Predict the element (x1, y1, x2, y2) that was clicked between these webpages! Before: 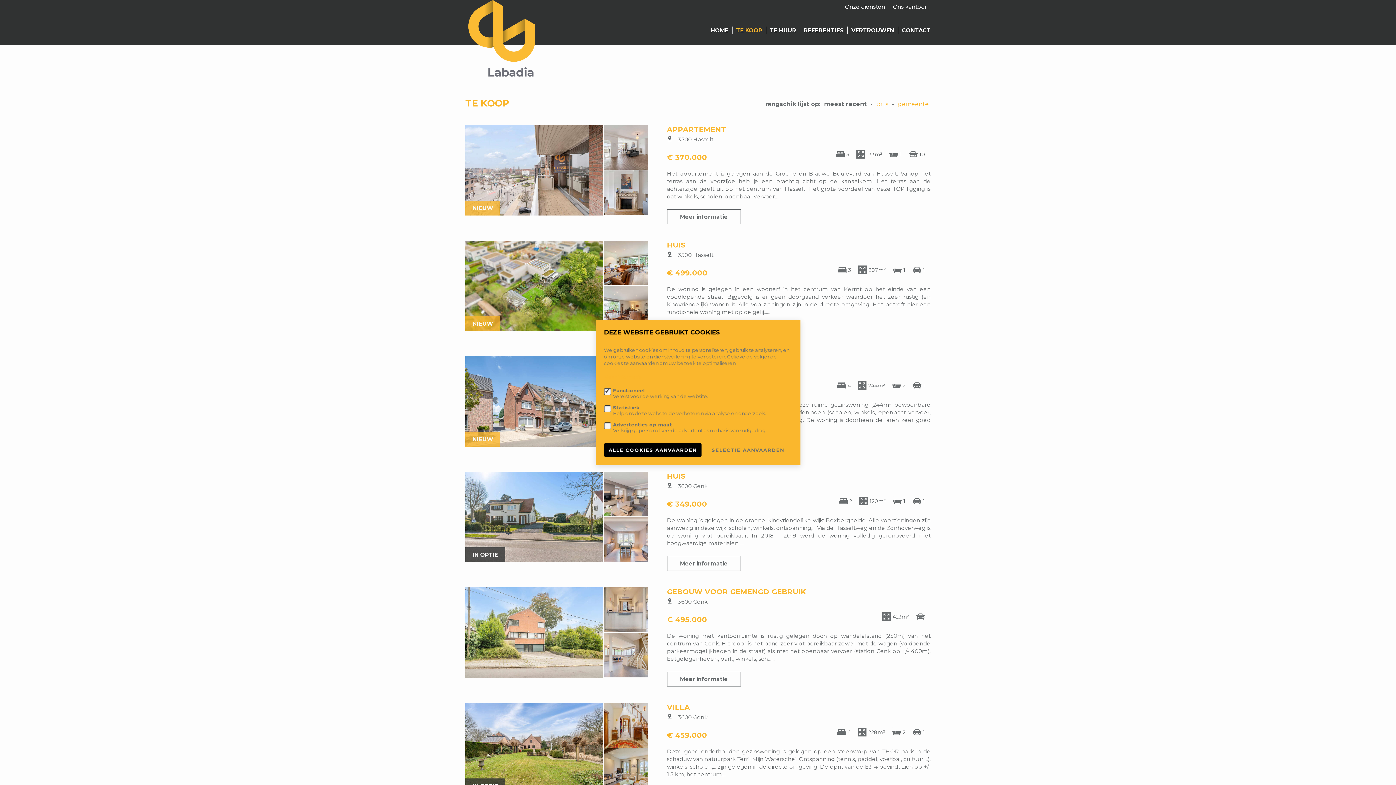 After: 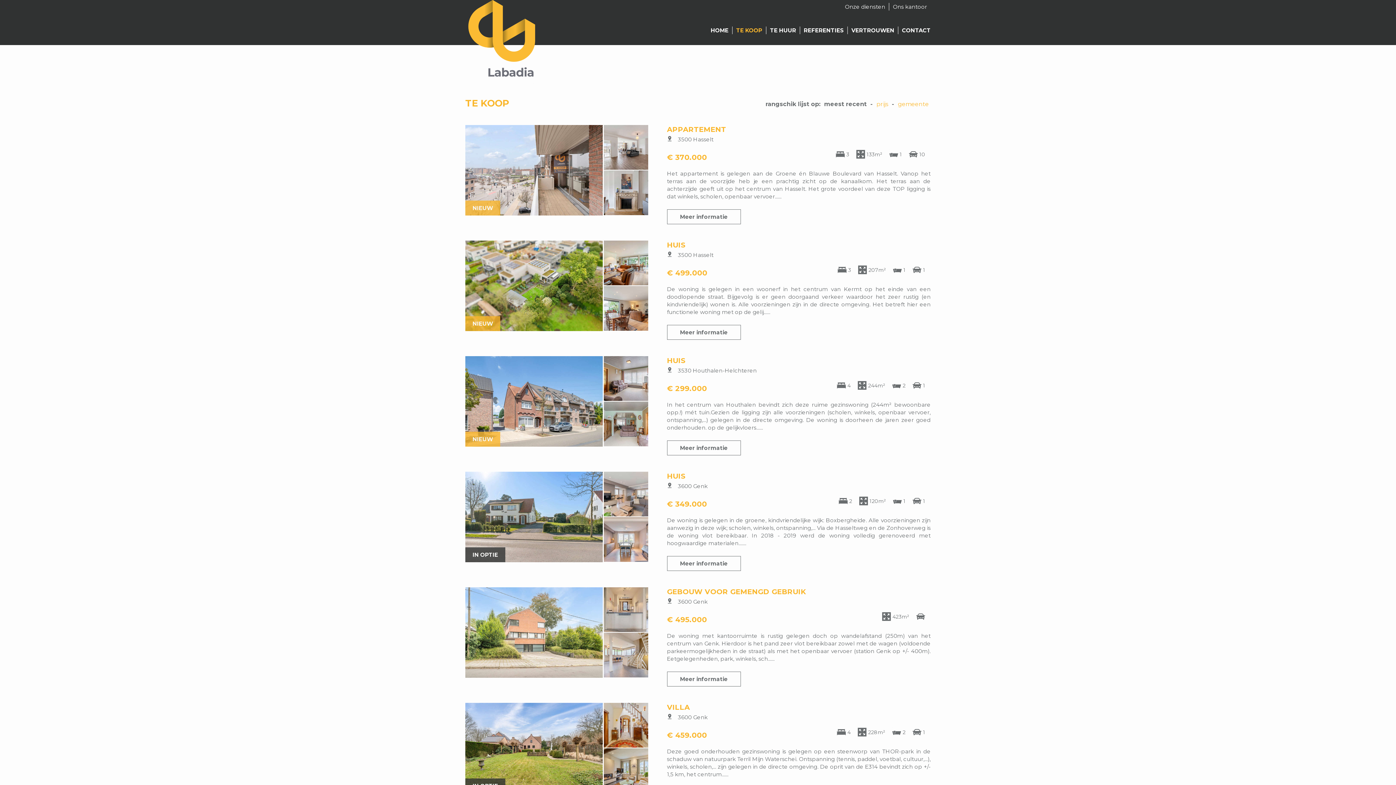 Action: bbox: (707, 443, 789, 457) label: SELECTIE AANVAARDEN